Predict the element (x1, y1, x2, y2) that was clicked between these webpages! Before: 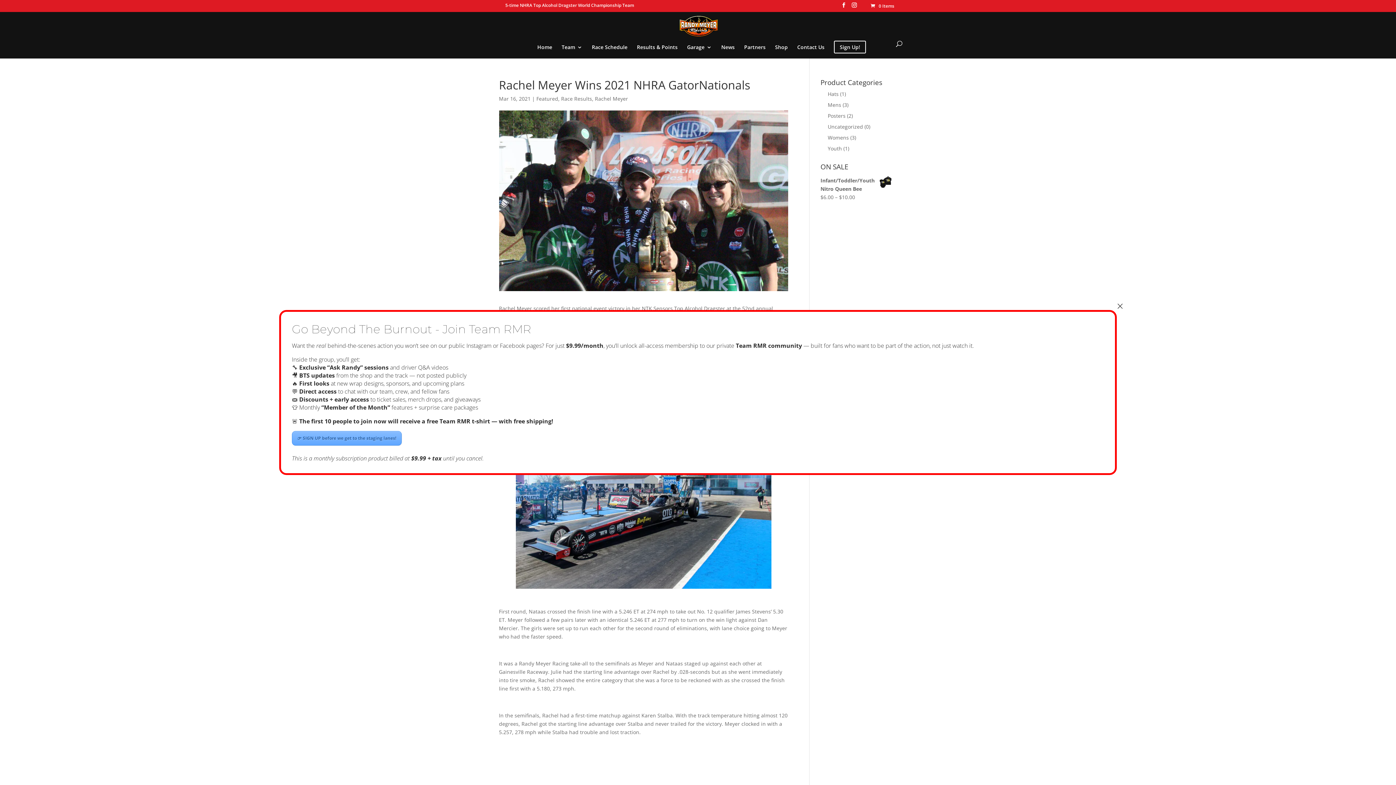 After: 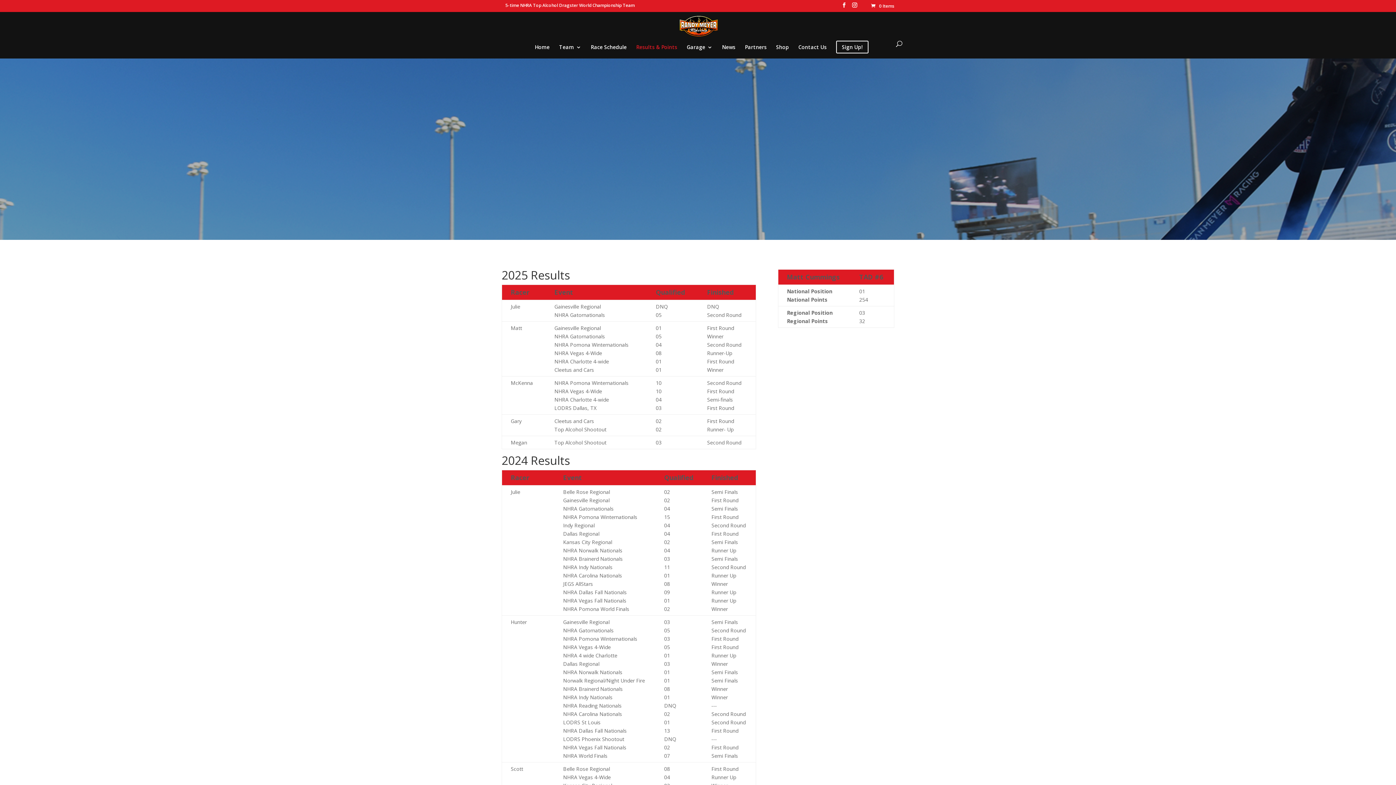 Action: label: Results & Points bbox: (637, 44, 677, 54)